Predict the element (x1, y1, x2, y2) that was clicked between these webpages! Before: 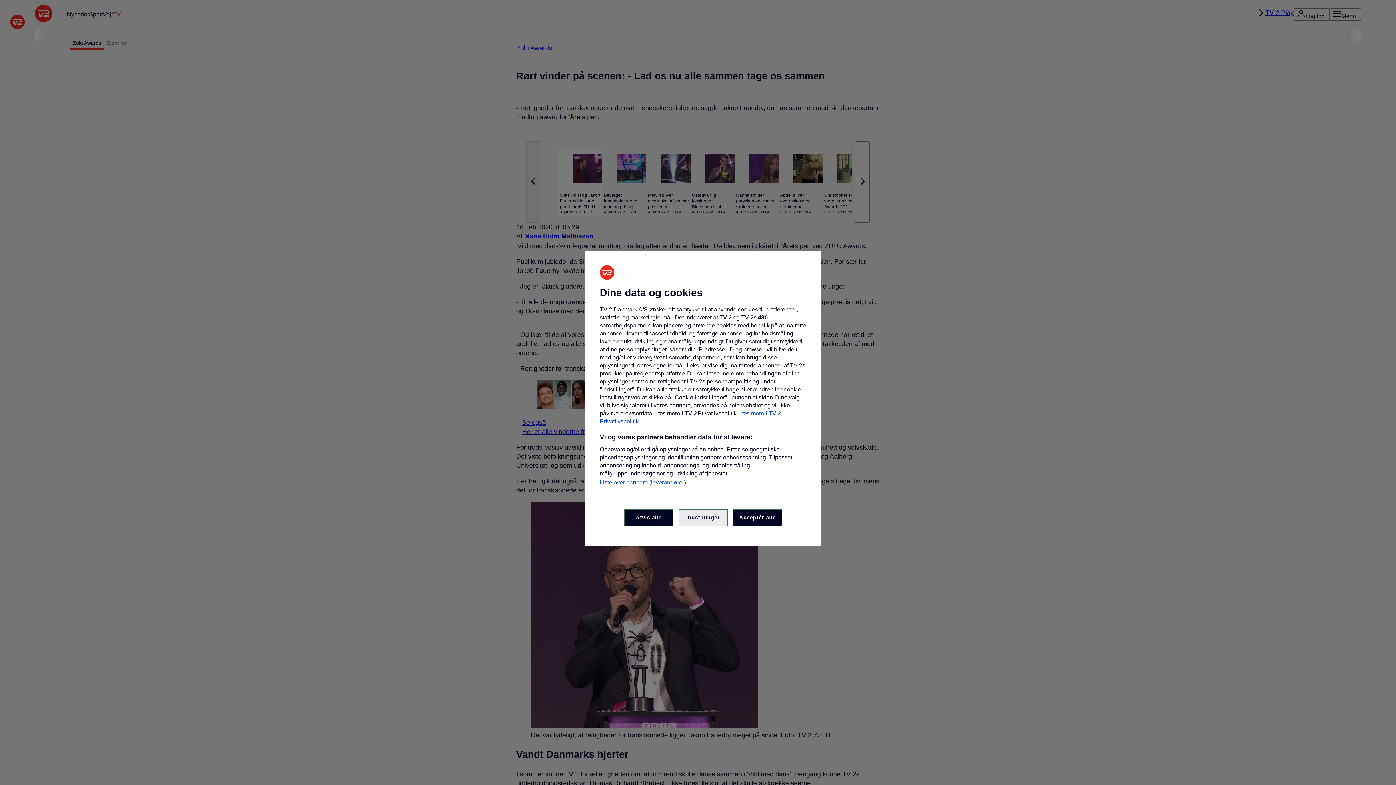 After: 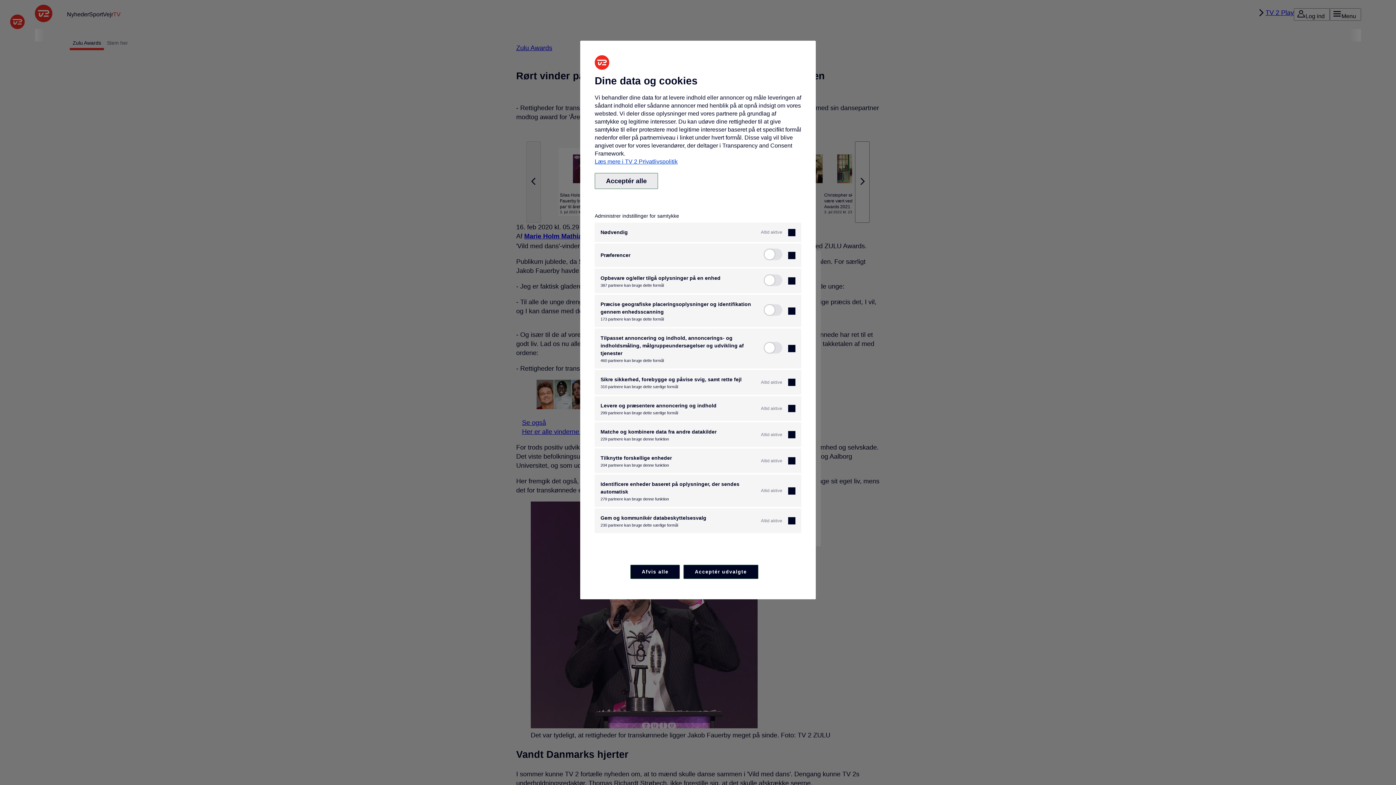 Action: label: Indstillinger bbox: (678, 509, 727, 526)